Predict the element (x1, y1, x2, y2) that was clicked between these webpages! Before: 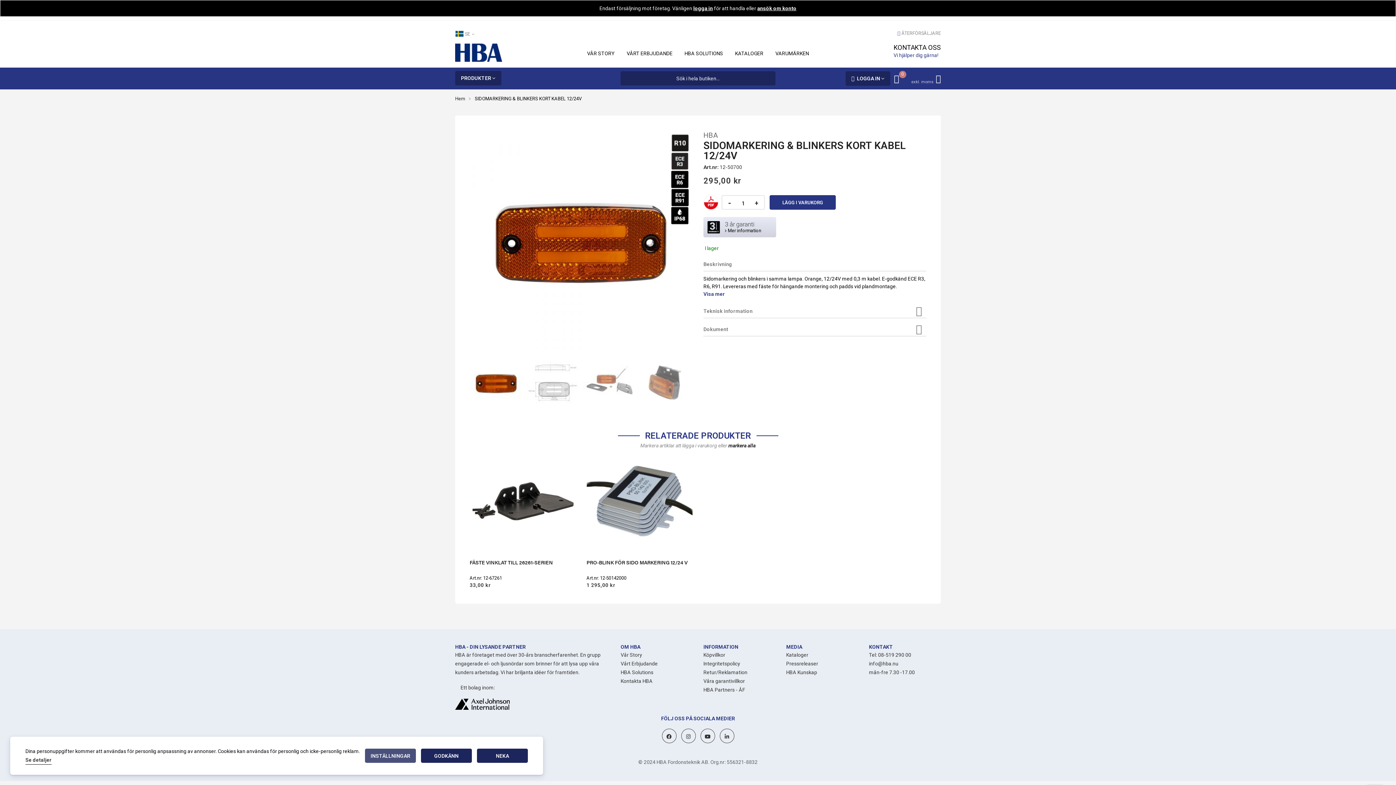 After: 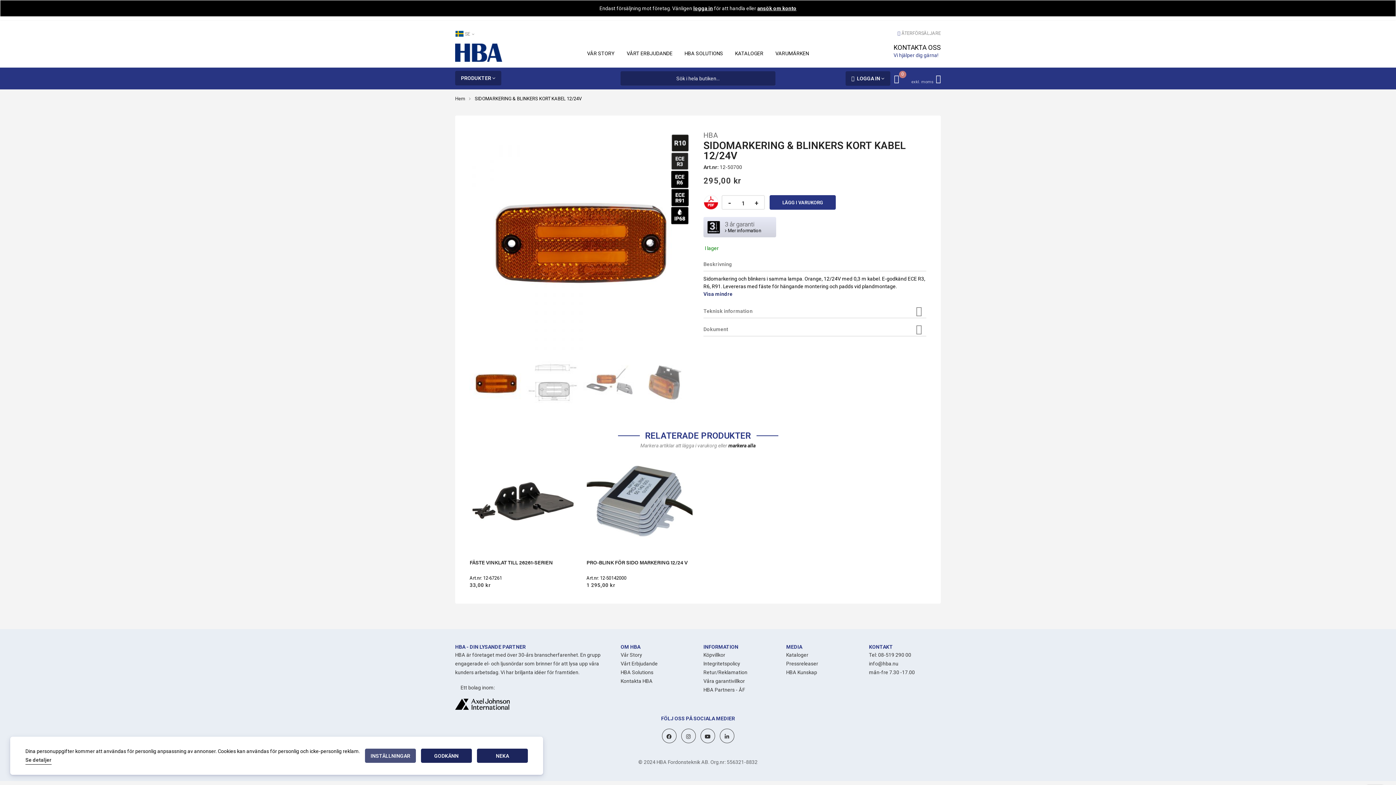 Action: label: Visa mer bbox: (703, 290, 725, 298)